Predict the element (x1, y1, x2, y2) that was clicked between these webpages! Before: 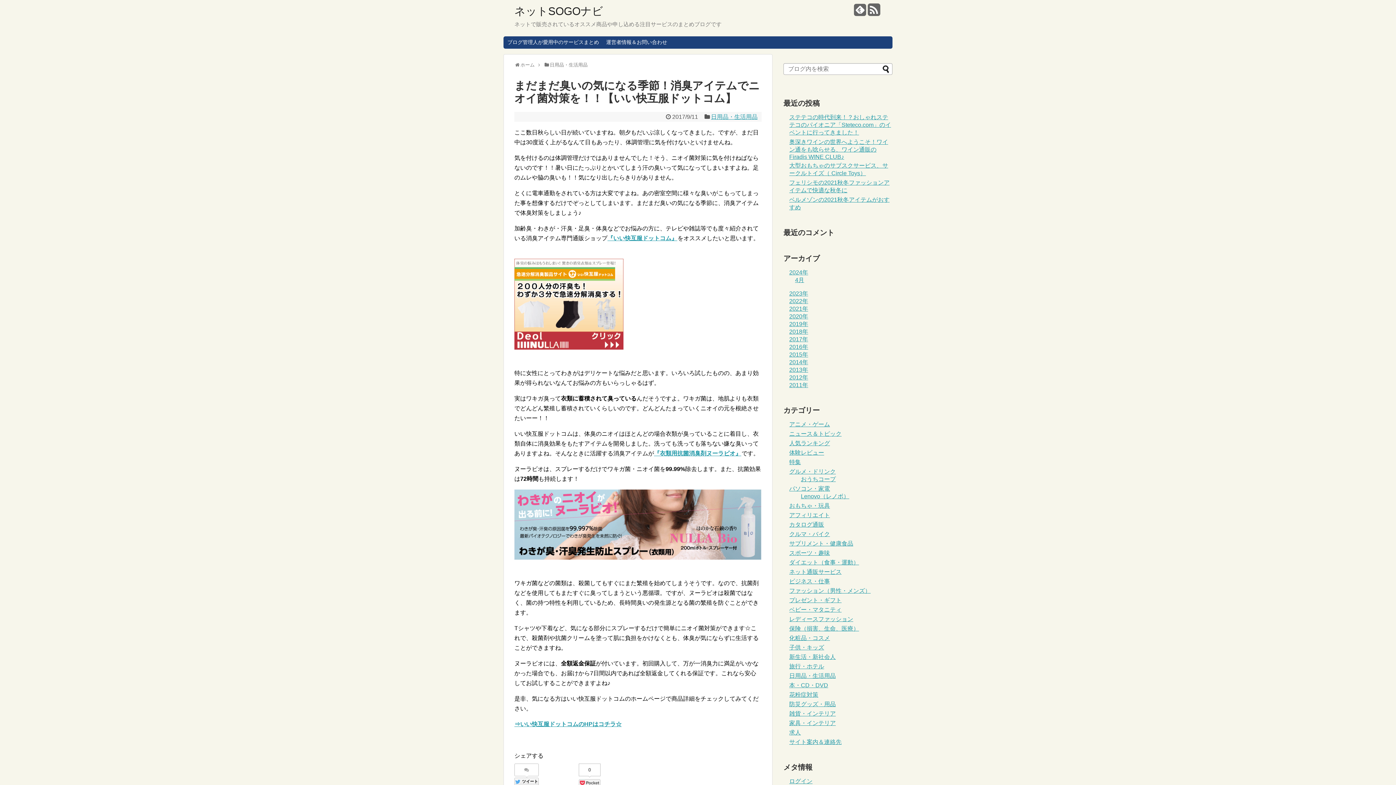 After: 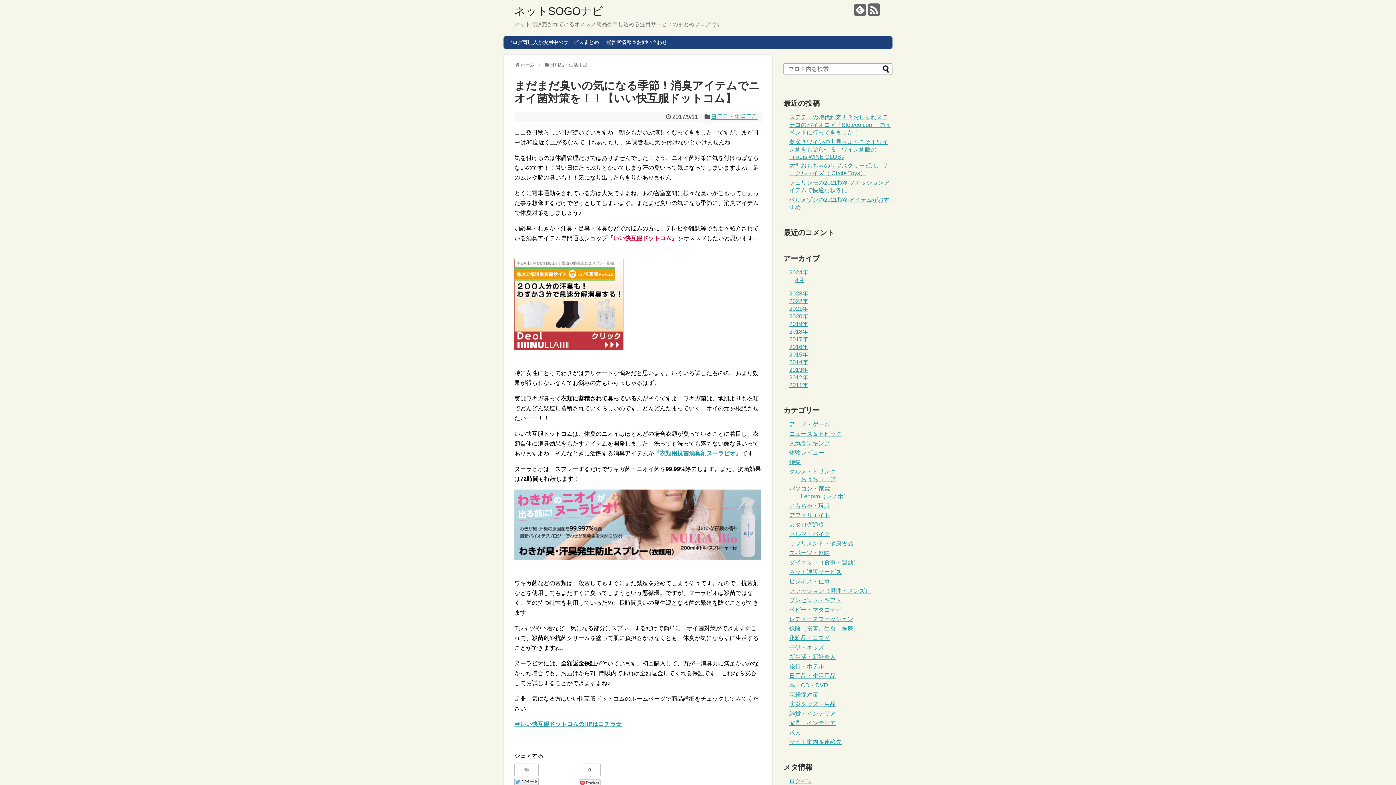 Action: label: 『いい快互服ドットコム』 bbox: (607, 235, 677, 241)